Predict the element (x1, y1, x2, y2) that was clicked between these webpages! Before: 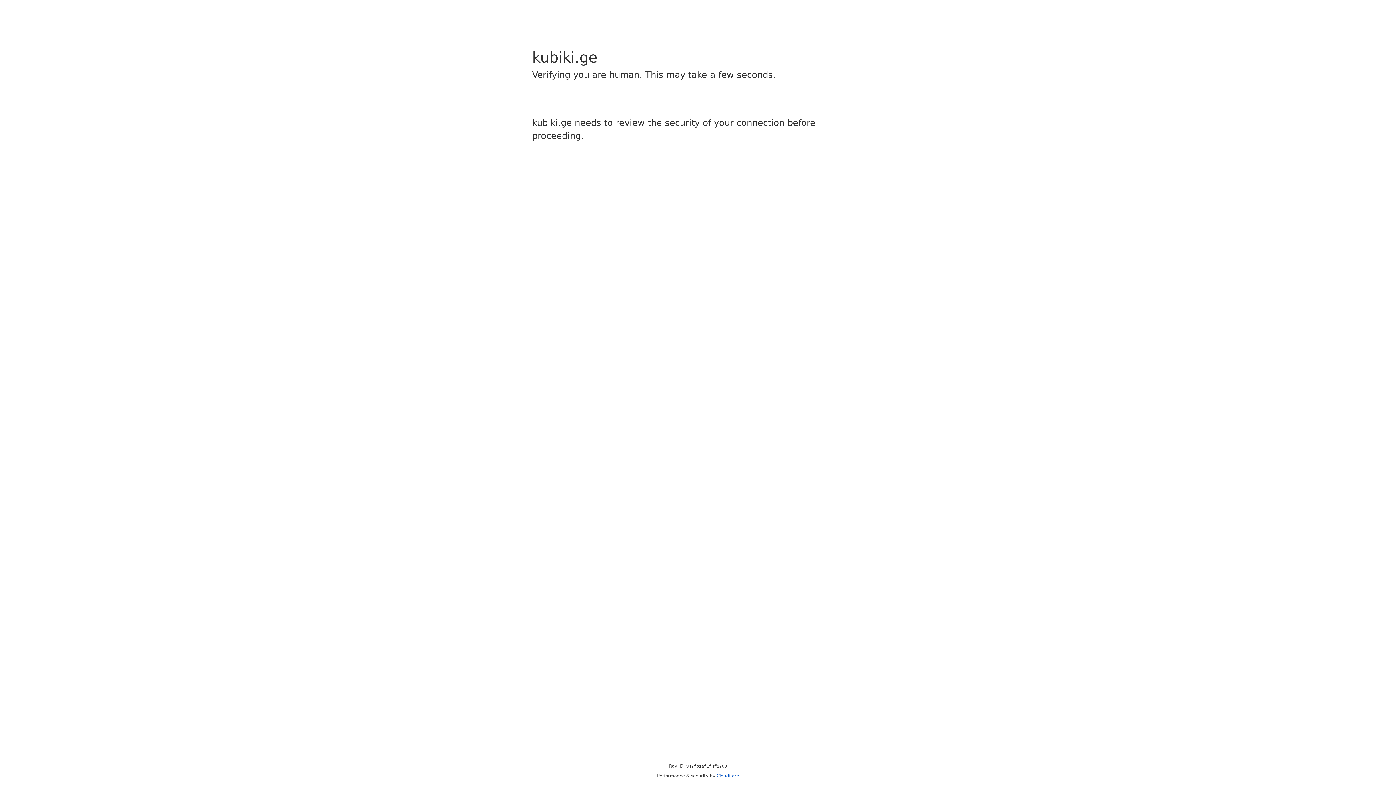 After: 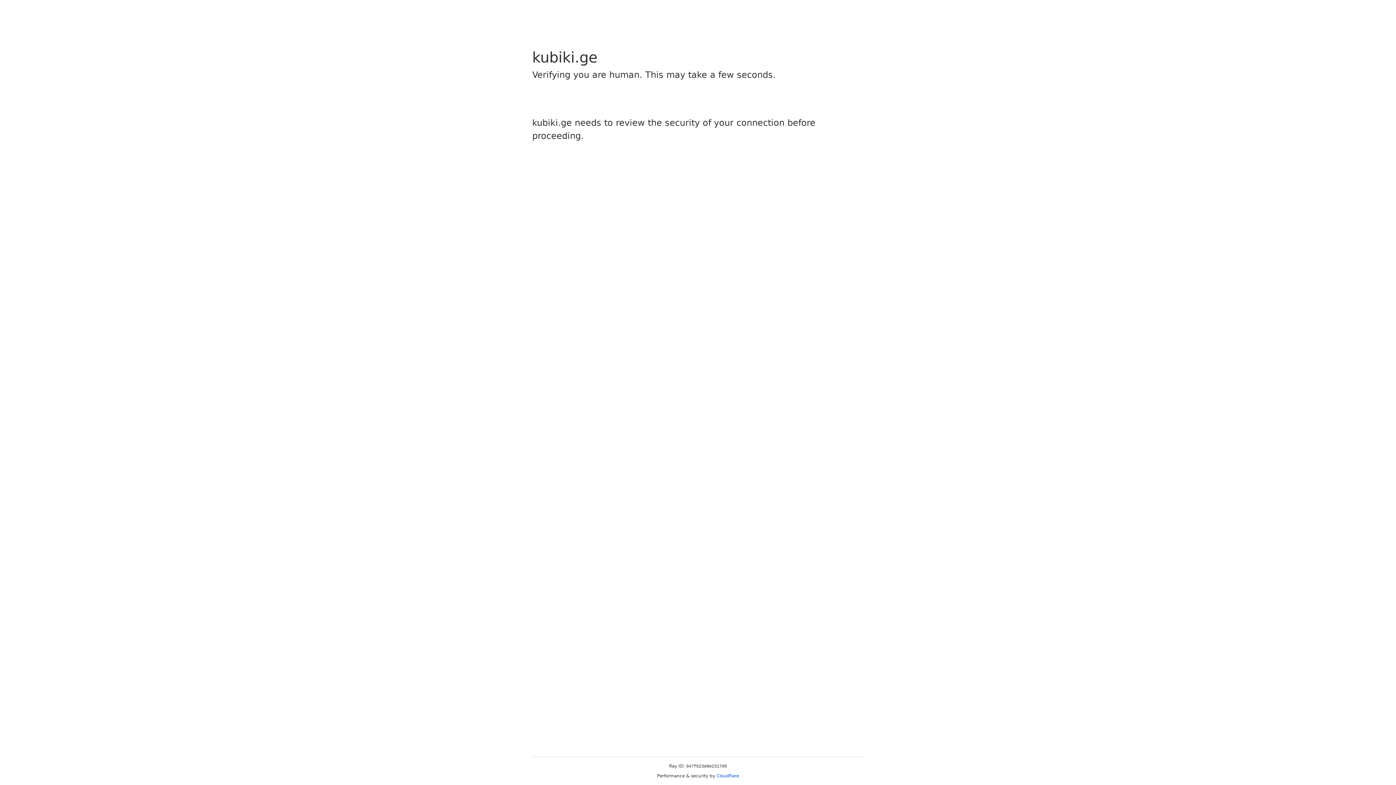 Action: bbox: (716, 773, 739, 778) label: Cloudflare